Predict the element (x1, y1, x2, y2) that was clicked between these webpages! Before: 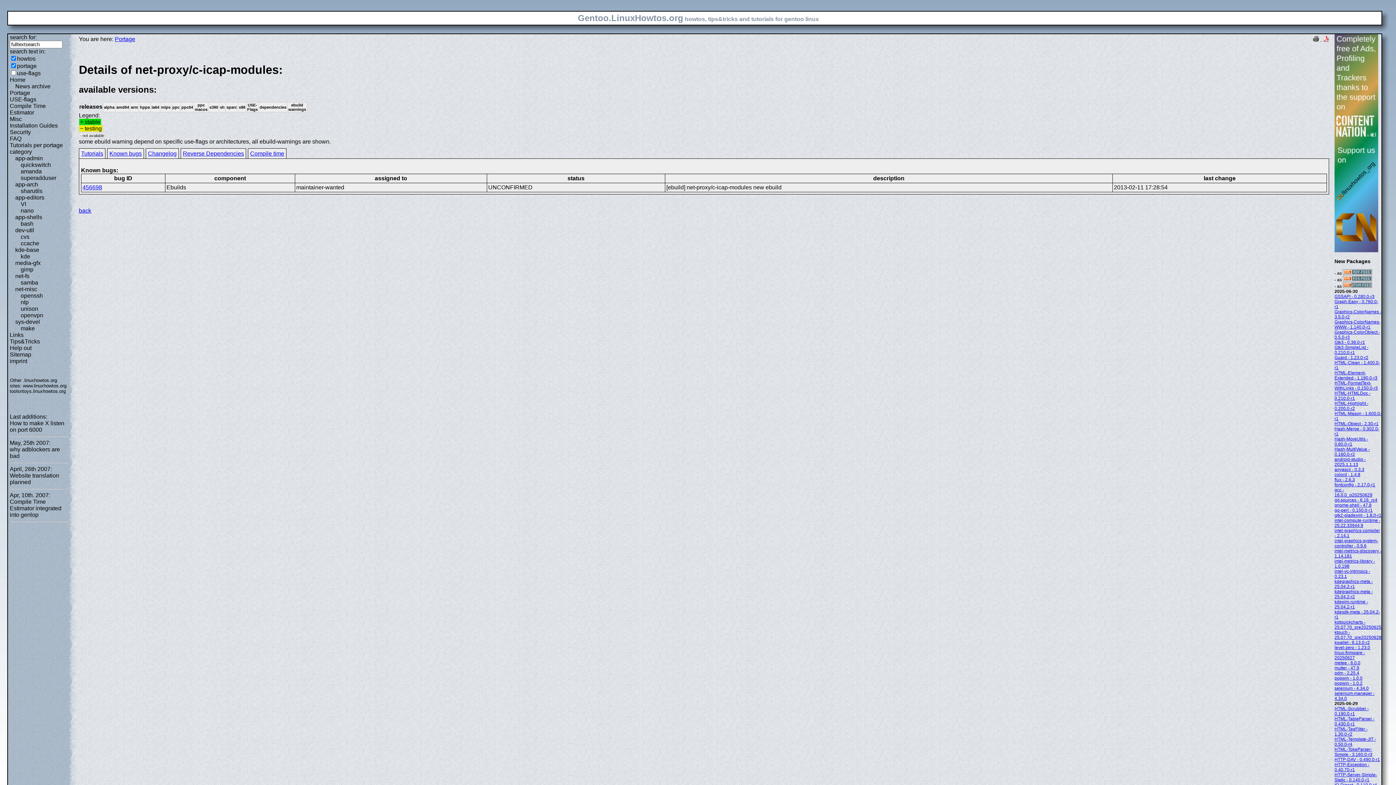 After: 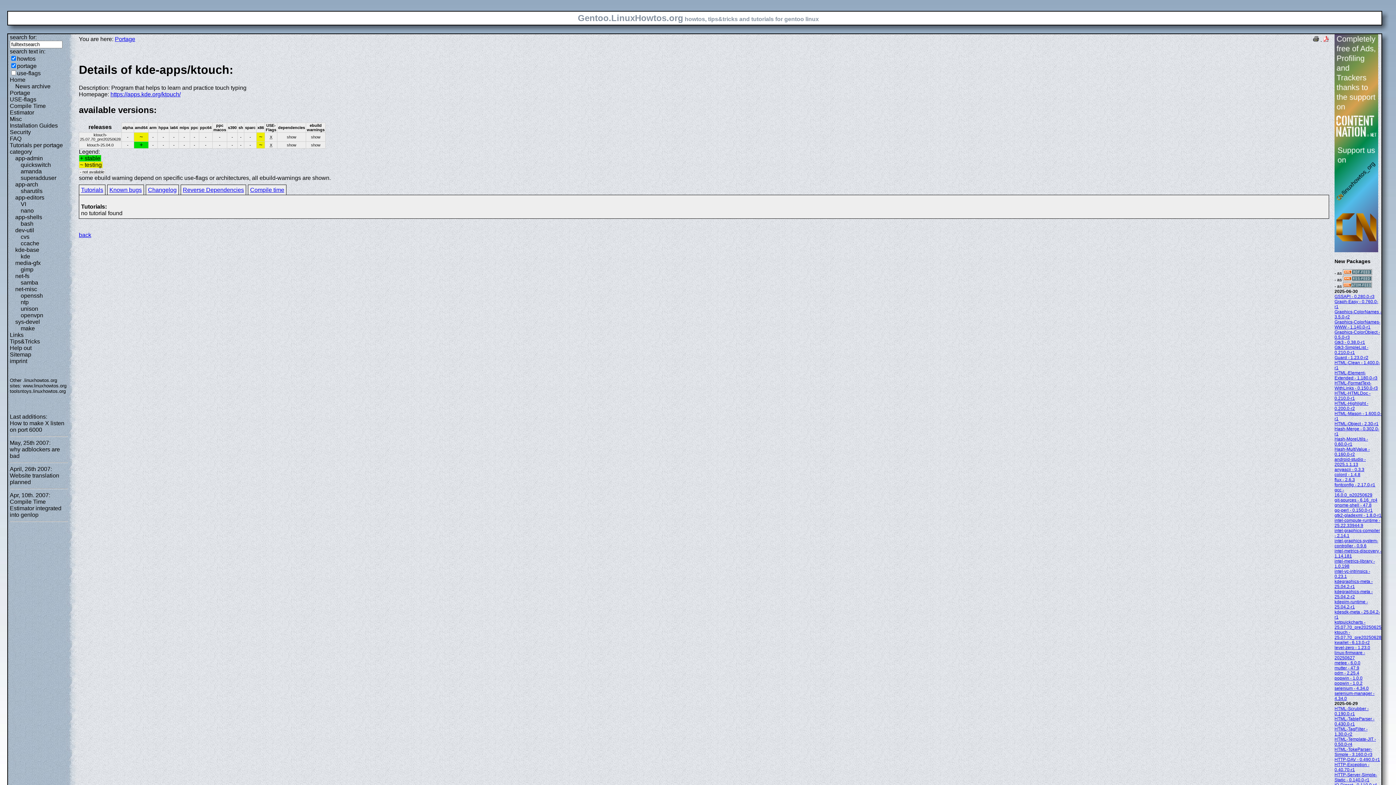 Action: label: ktouch - 25.07.70_pre20250628 bbox: (1334, 630, 1381, 640)